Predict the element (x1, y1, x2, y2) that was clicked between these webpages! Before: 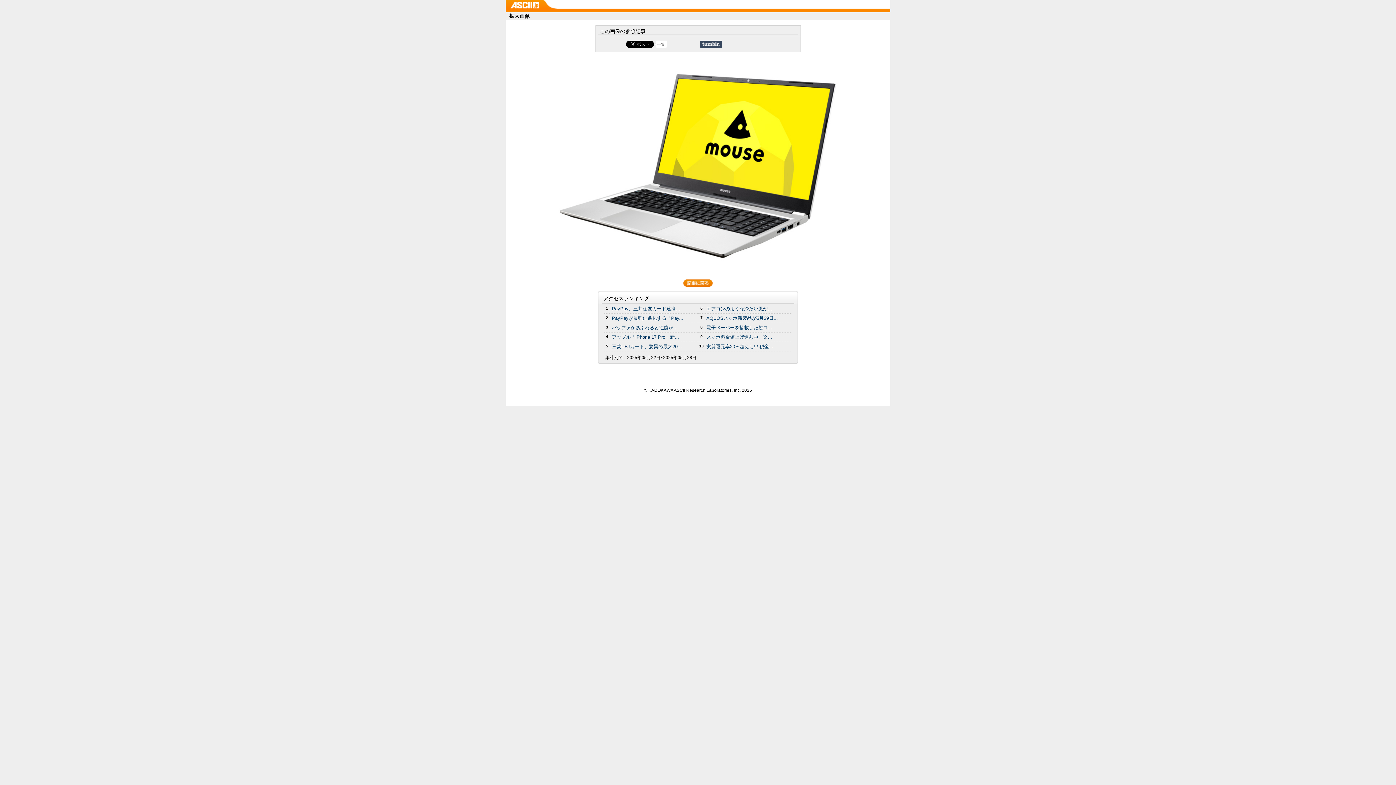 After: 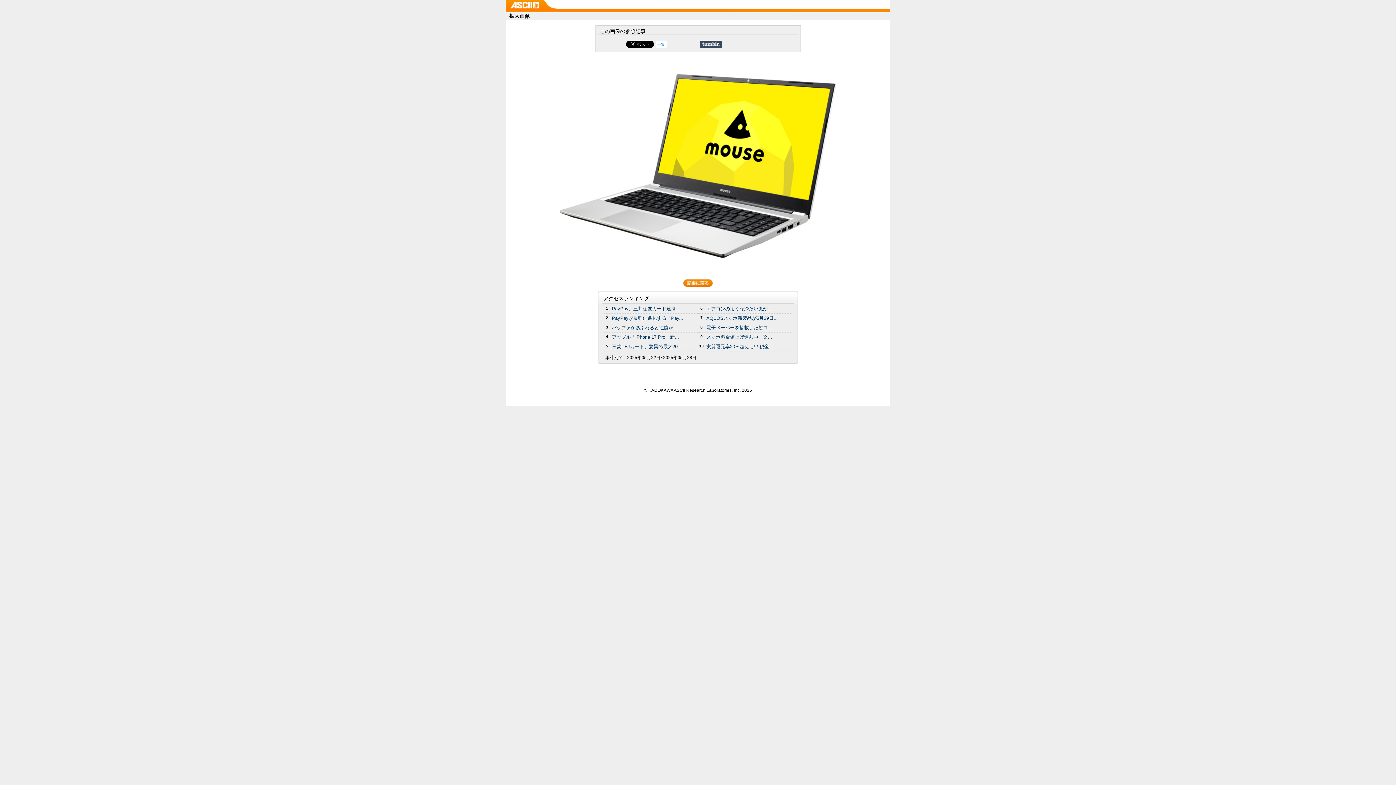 Action: label: 一覧 bbox: (657, 42, 665, 46)